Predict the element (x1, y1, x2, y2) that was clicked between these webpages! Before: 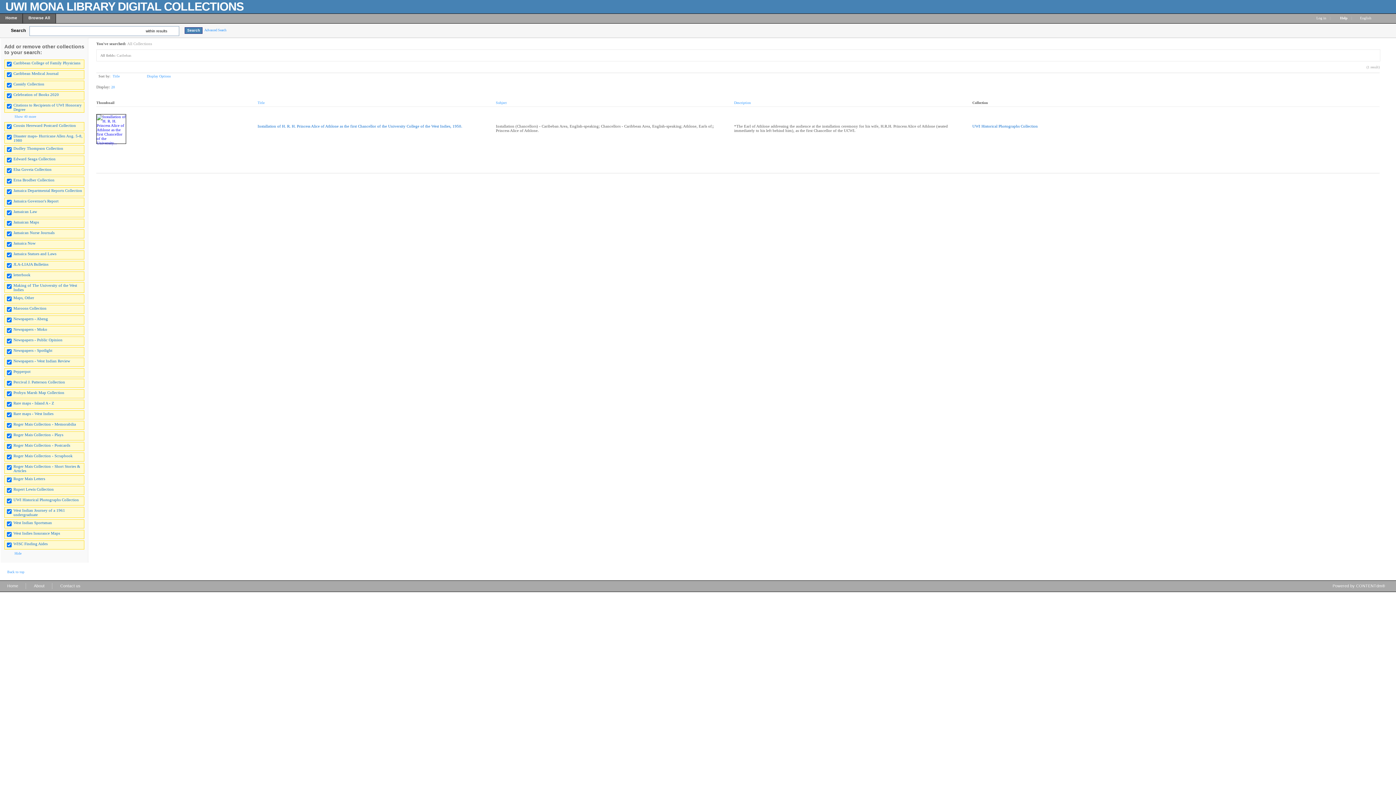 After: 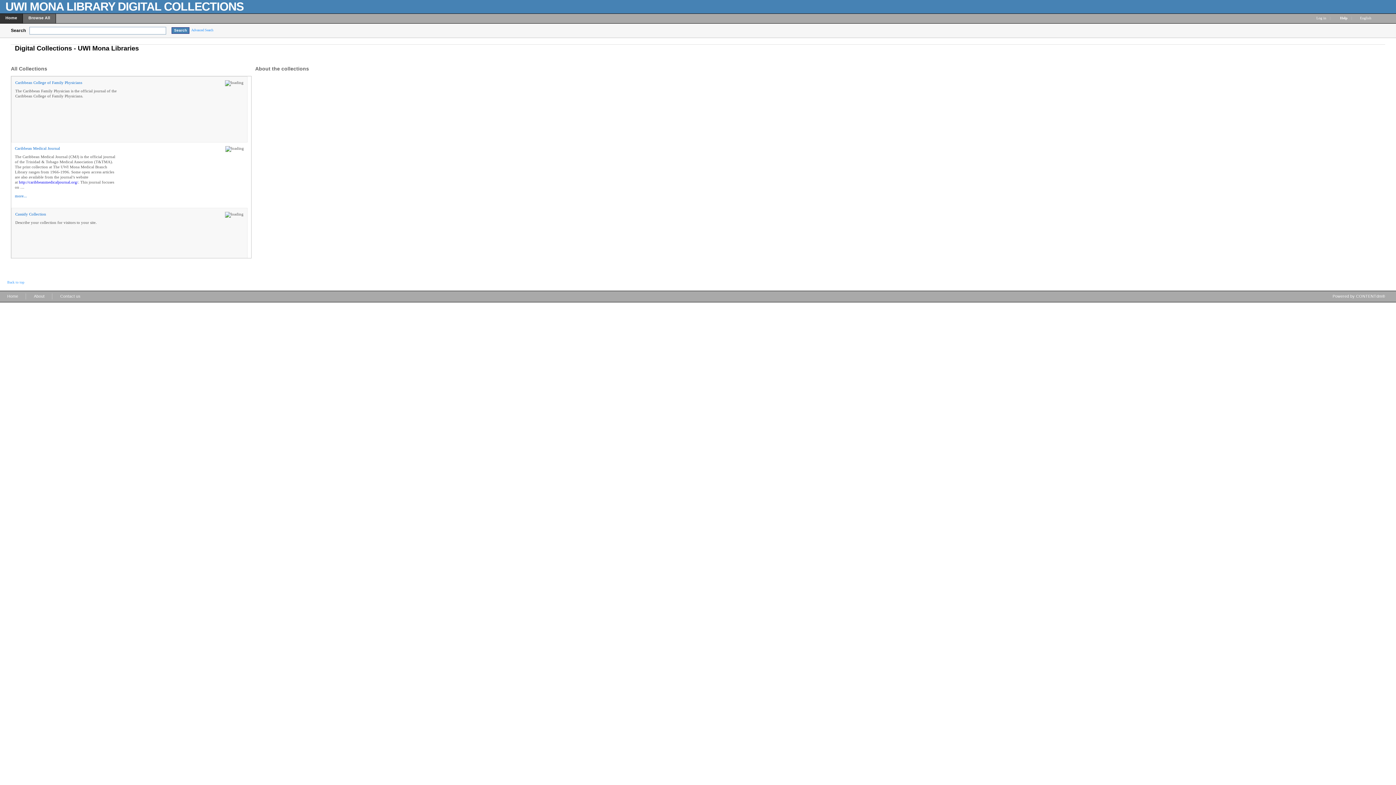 Action: label: Home bbox: (0, 581, 25, 594)